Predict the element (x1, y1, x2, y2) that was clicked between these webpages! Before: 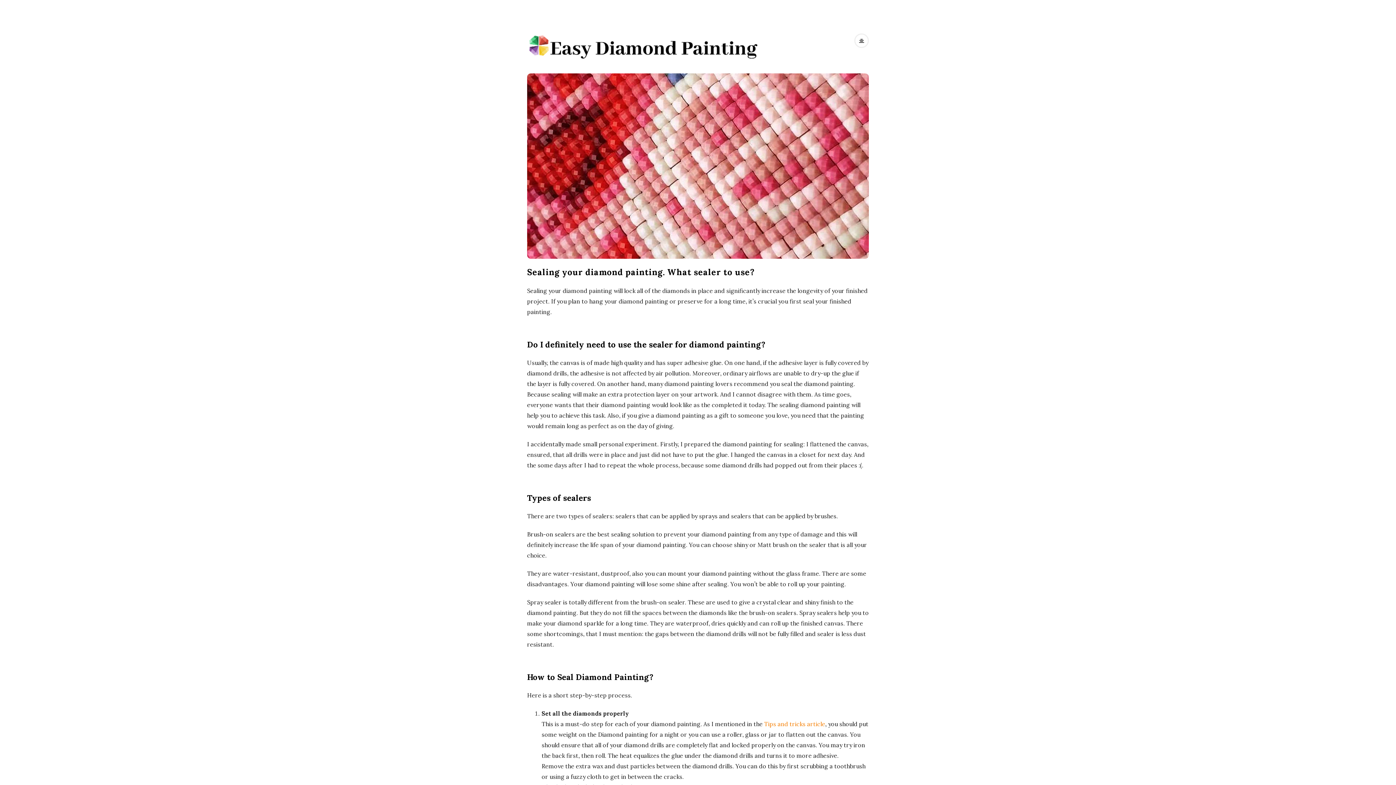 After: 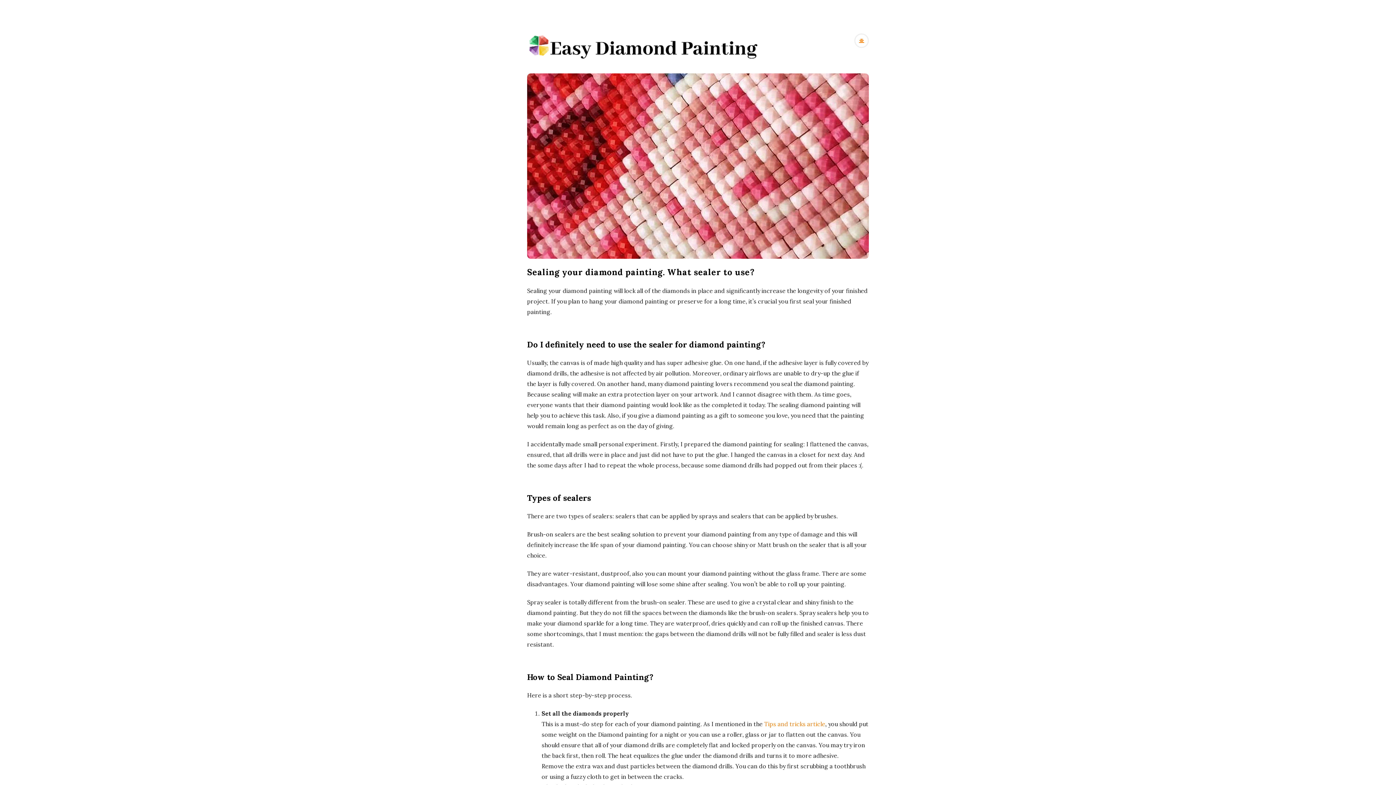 Action: bbox: (854, 33, 869, 48)